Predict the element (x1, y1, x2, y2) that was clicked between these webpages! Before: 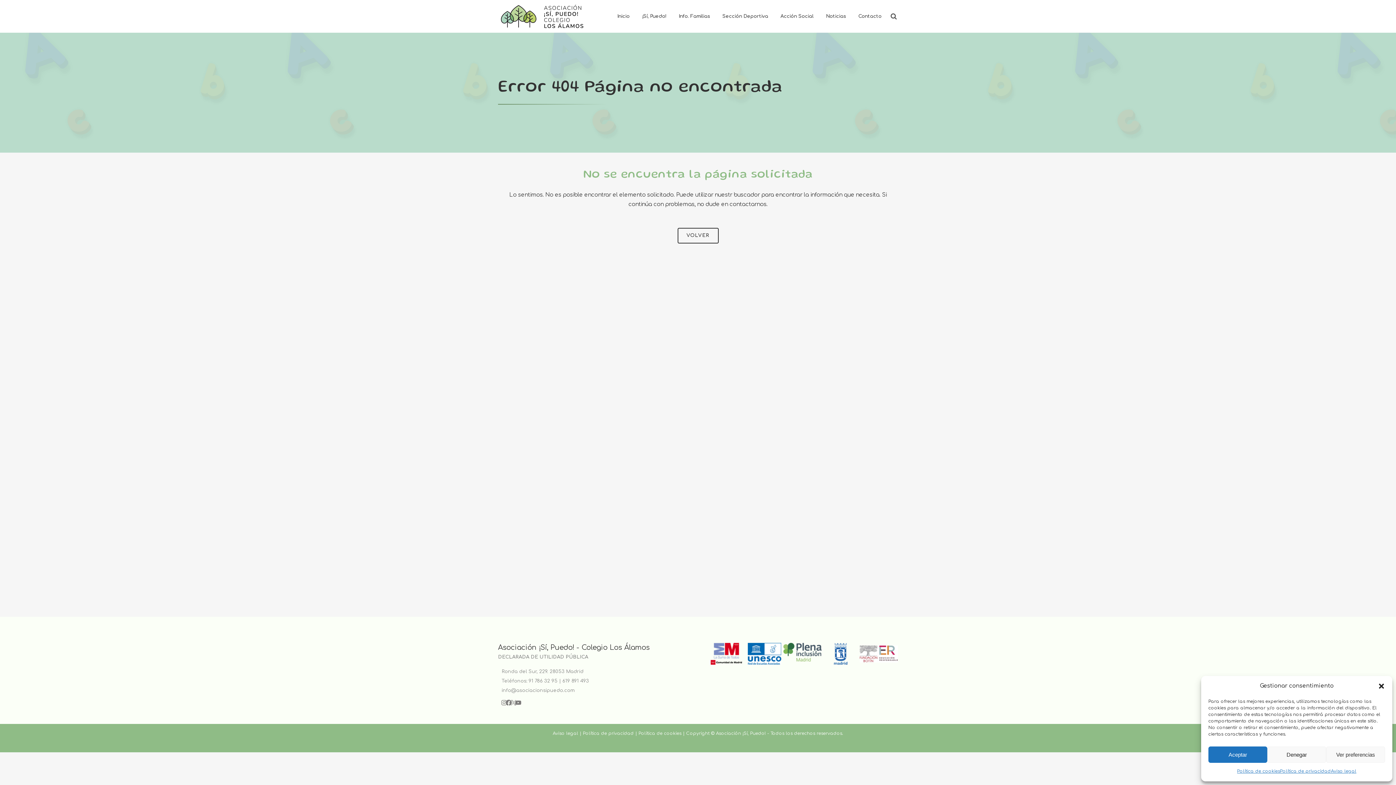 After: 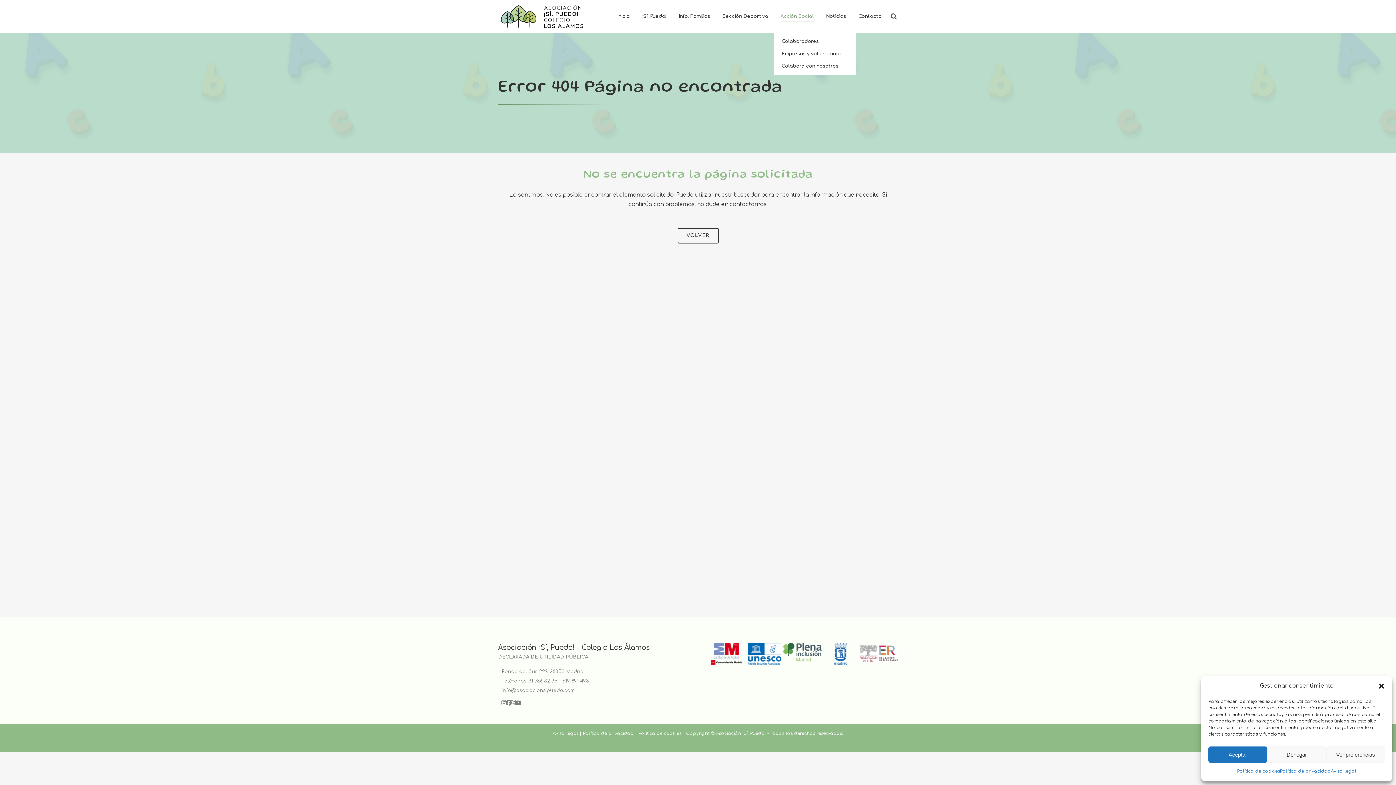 Action: bbox: (774, 0, 820, 32) label: Acción Social